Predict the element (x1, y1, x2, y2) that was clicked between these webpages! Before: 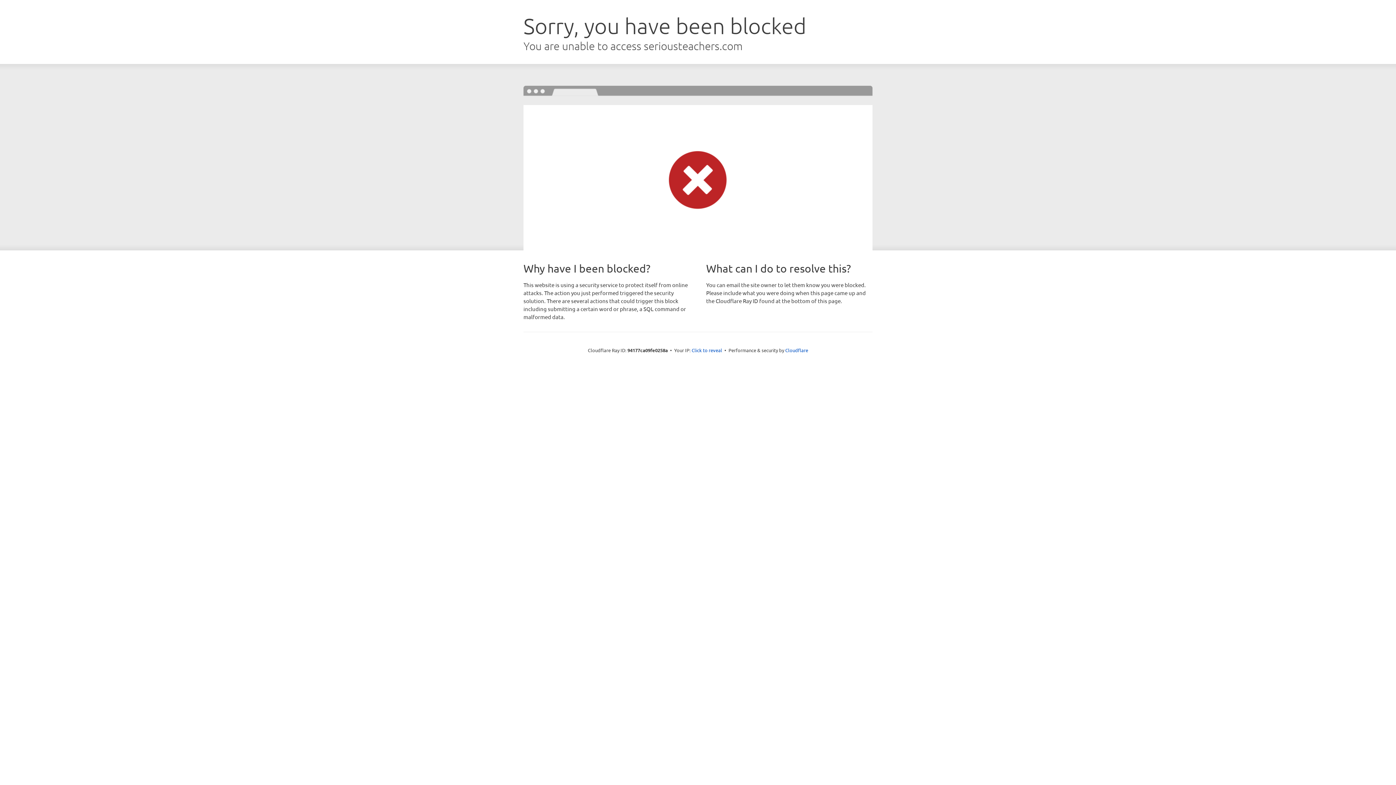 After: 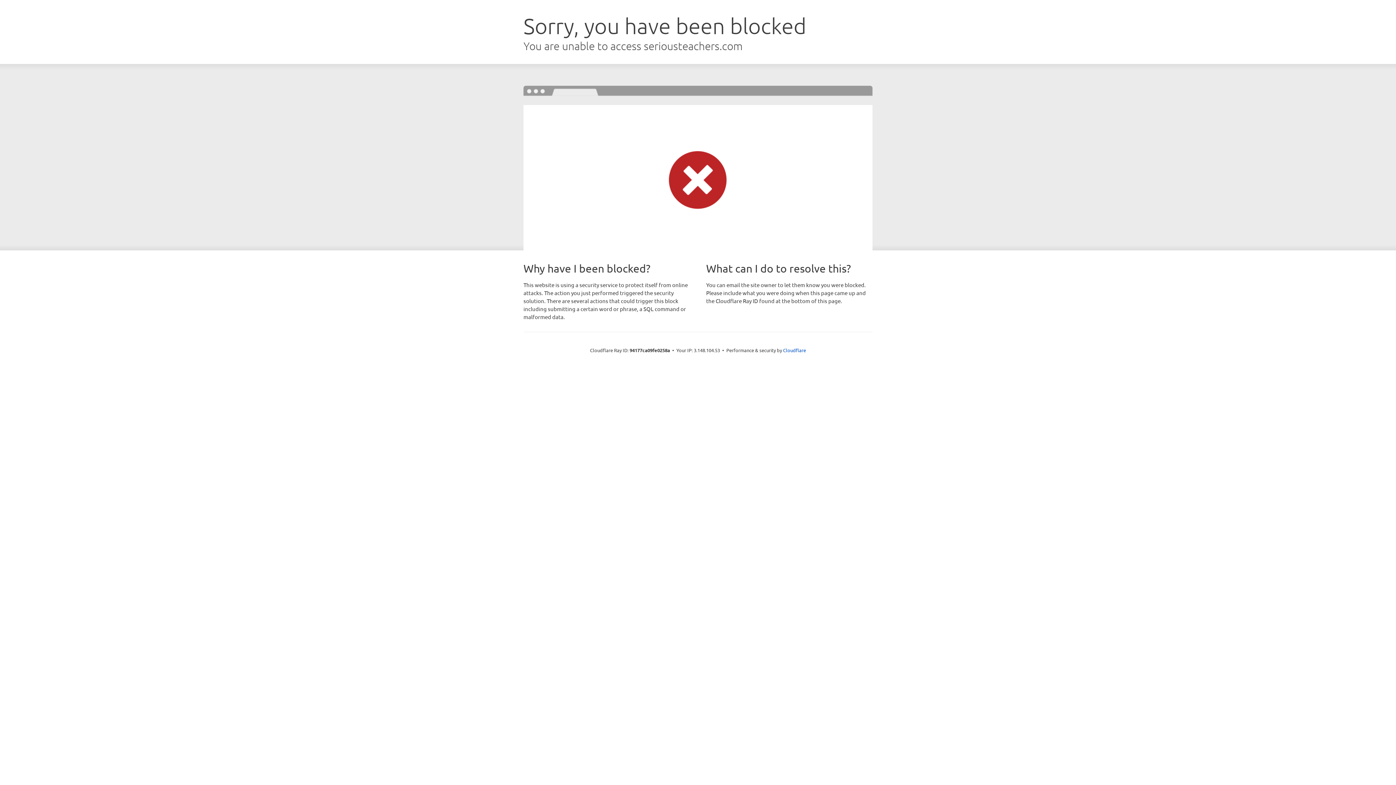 Action: bbox: (691, 346, 722, 353) label: Click to reveal